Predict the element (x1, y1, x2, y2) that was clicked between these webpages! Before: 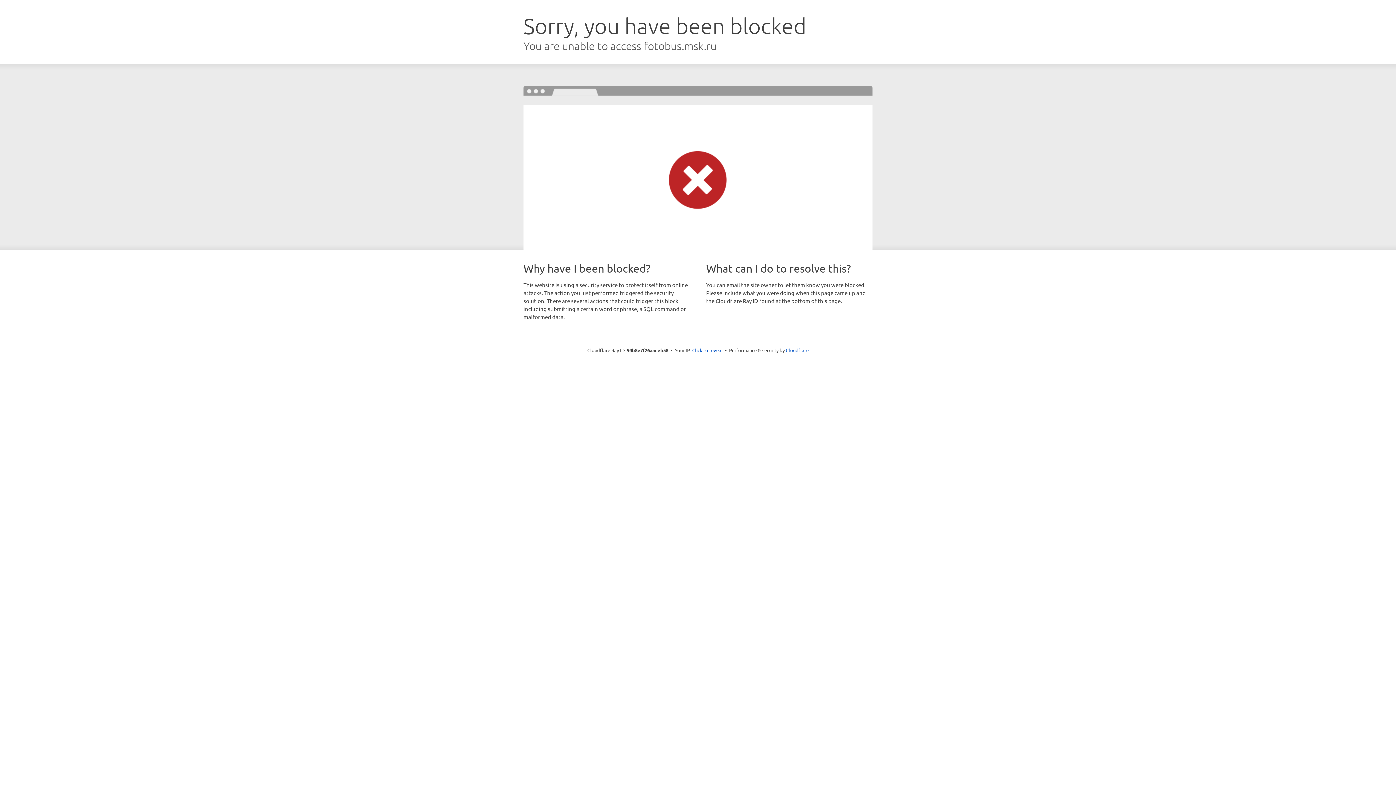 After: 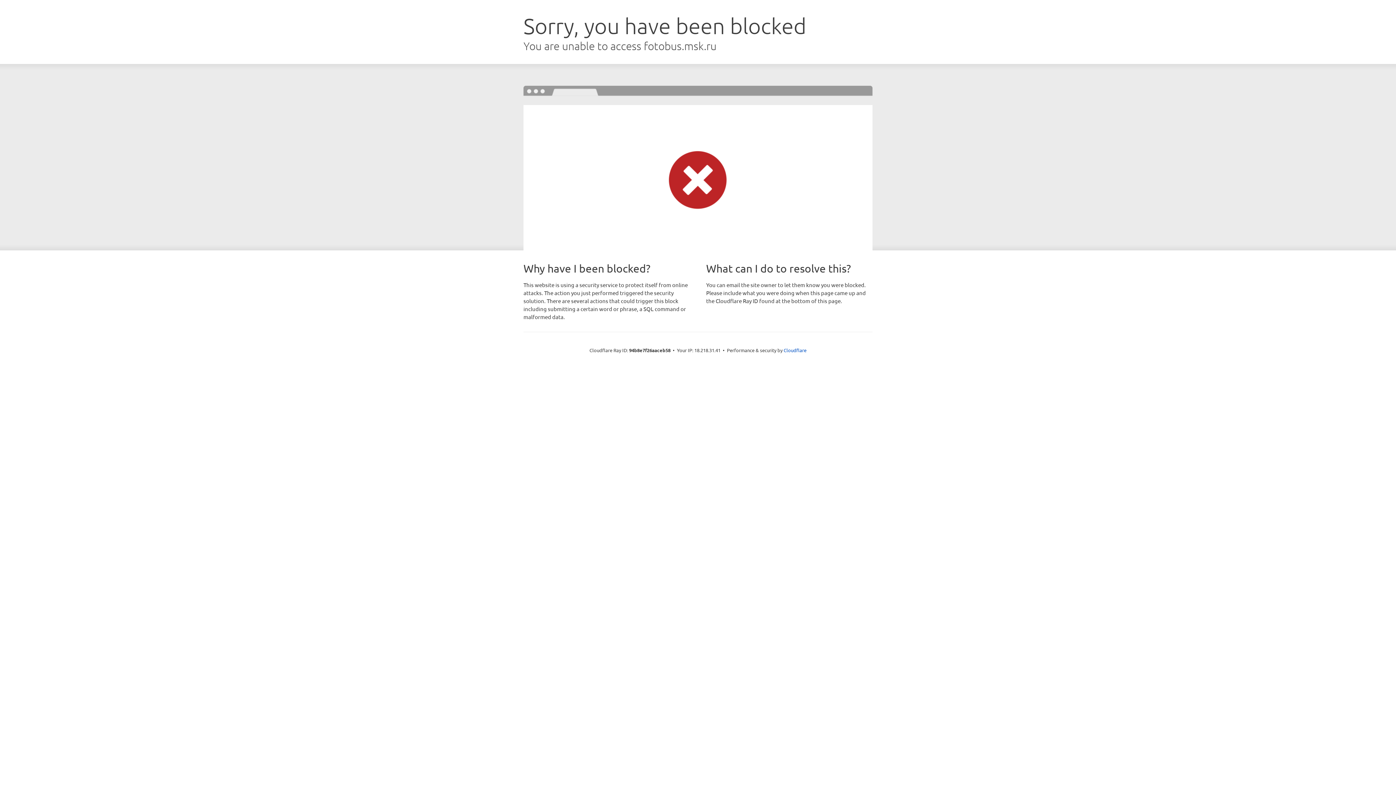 Action: bbox: (692, 346, 722, 353) label: Click to reveal